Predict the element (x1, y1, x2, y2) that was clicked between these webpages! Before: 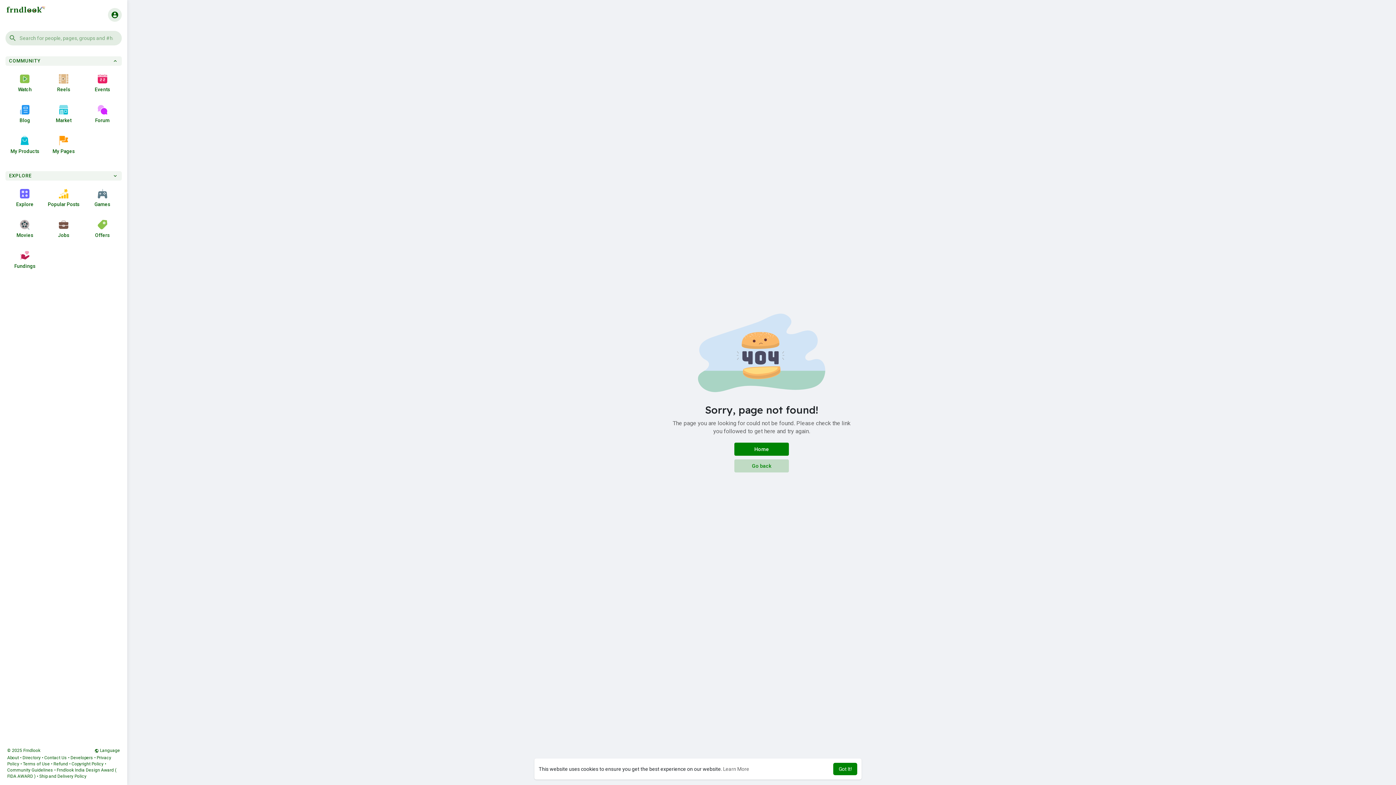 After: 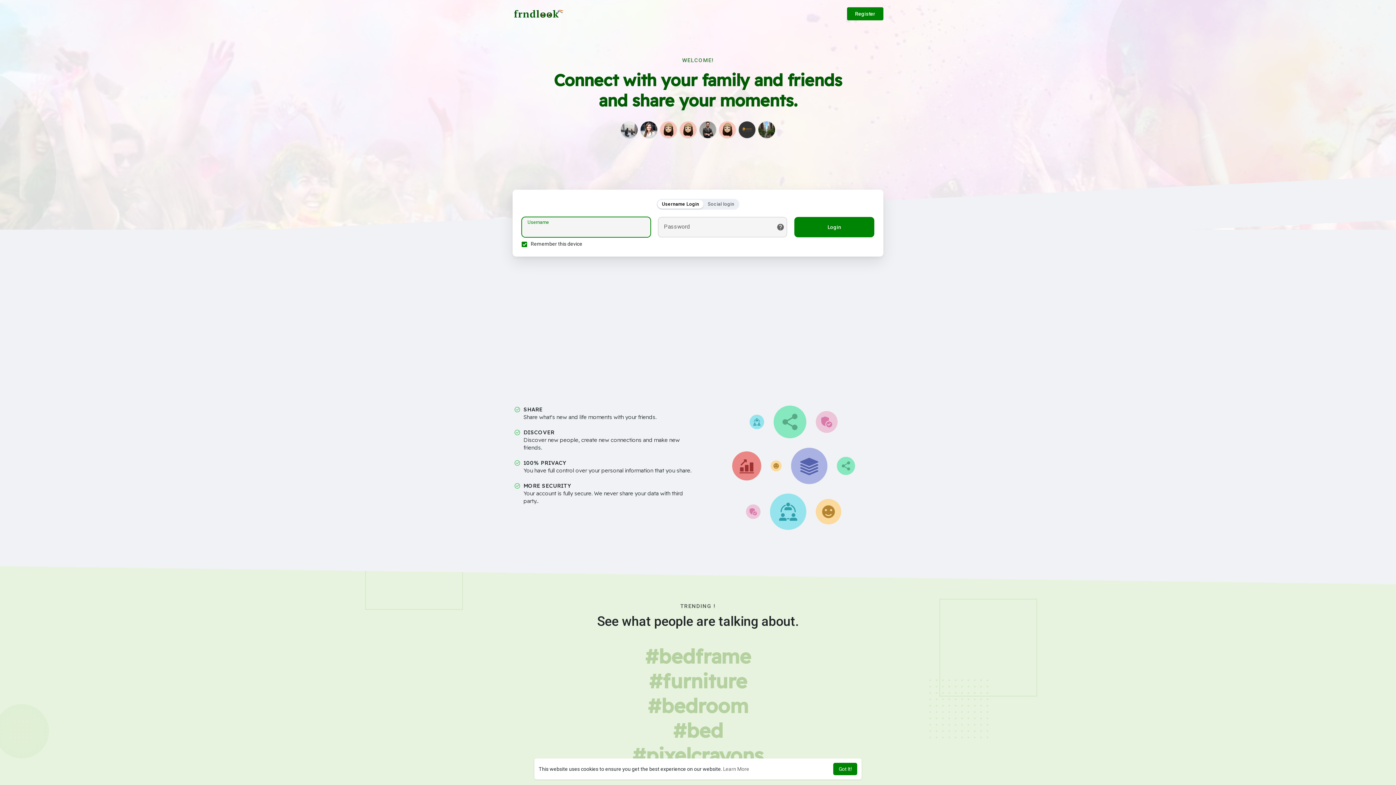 Action: bbox: (83, 67, 121, 98) label: Events